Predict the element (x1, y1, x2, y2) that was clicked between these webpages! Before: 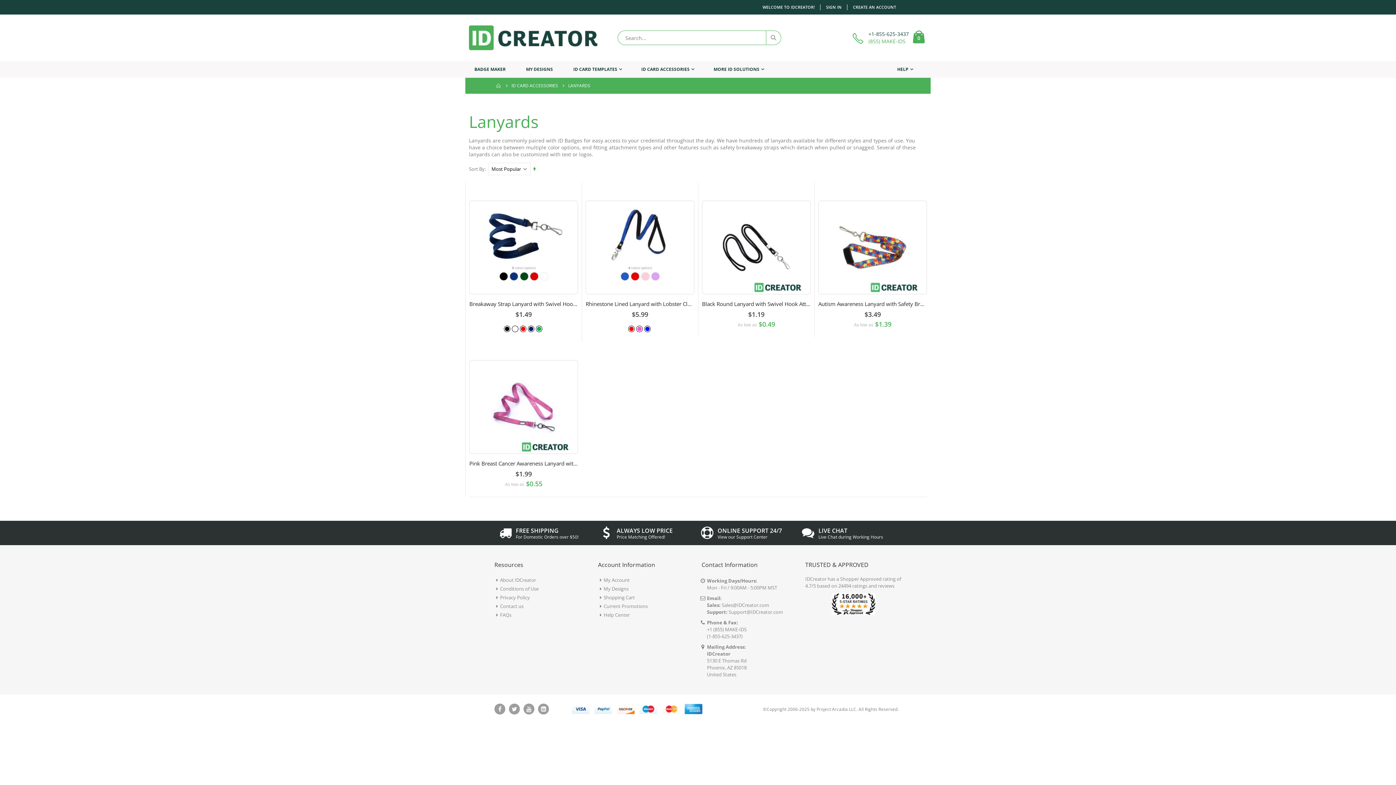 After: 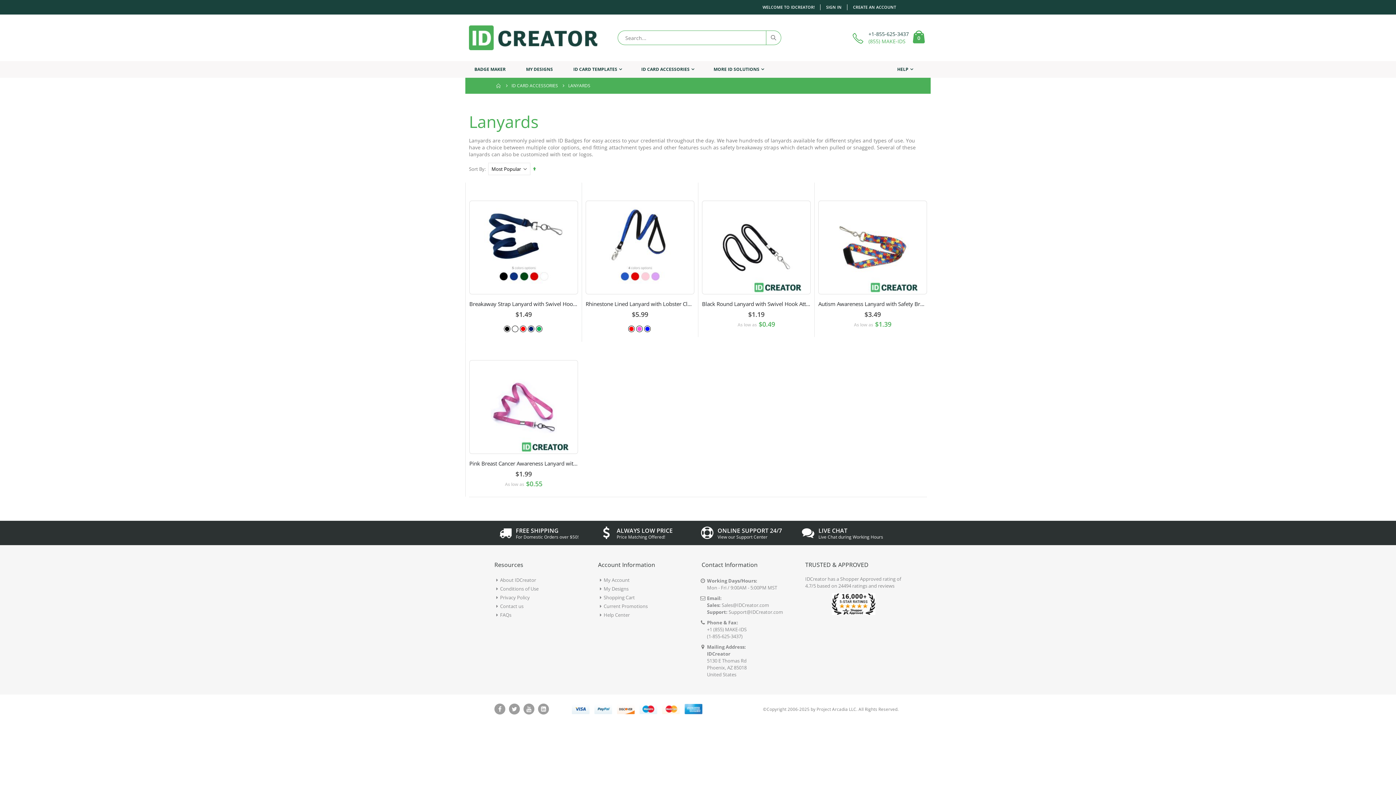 Action: bbox: (494, 577, 505, 588)